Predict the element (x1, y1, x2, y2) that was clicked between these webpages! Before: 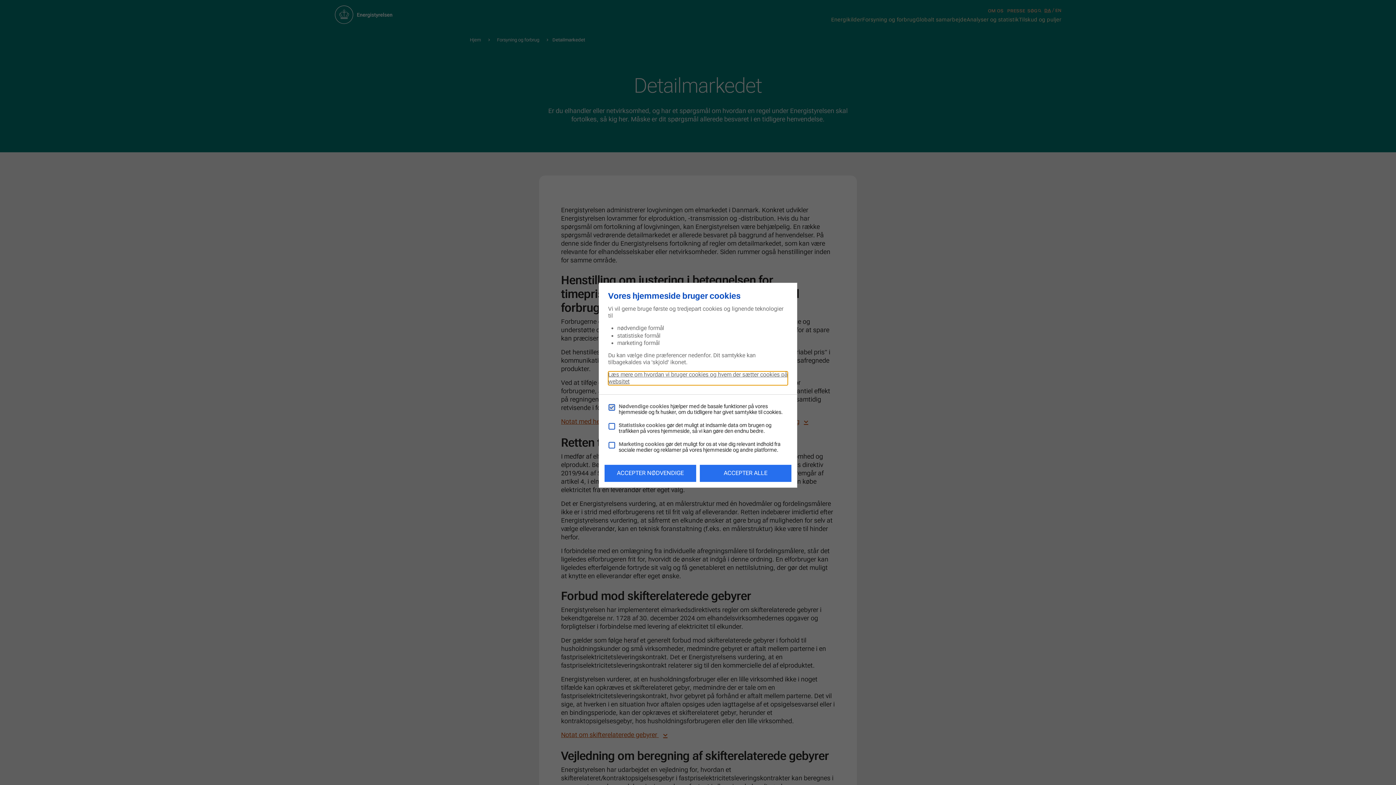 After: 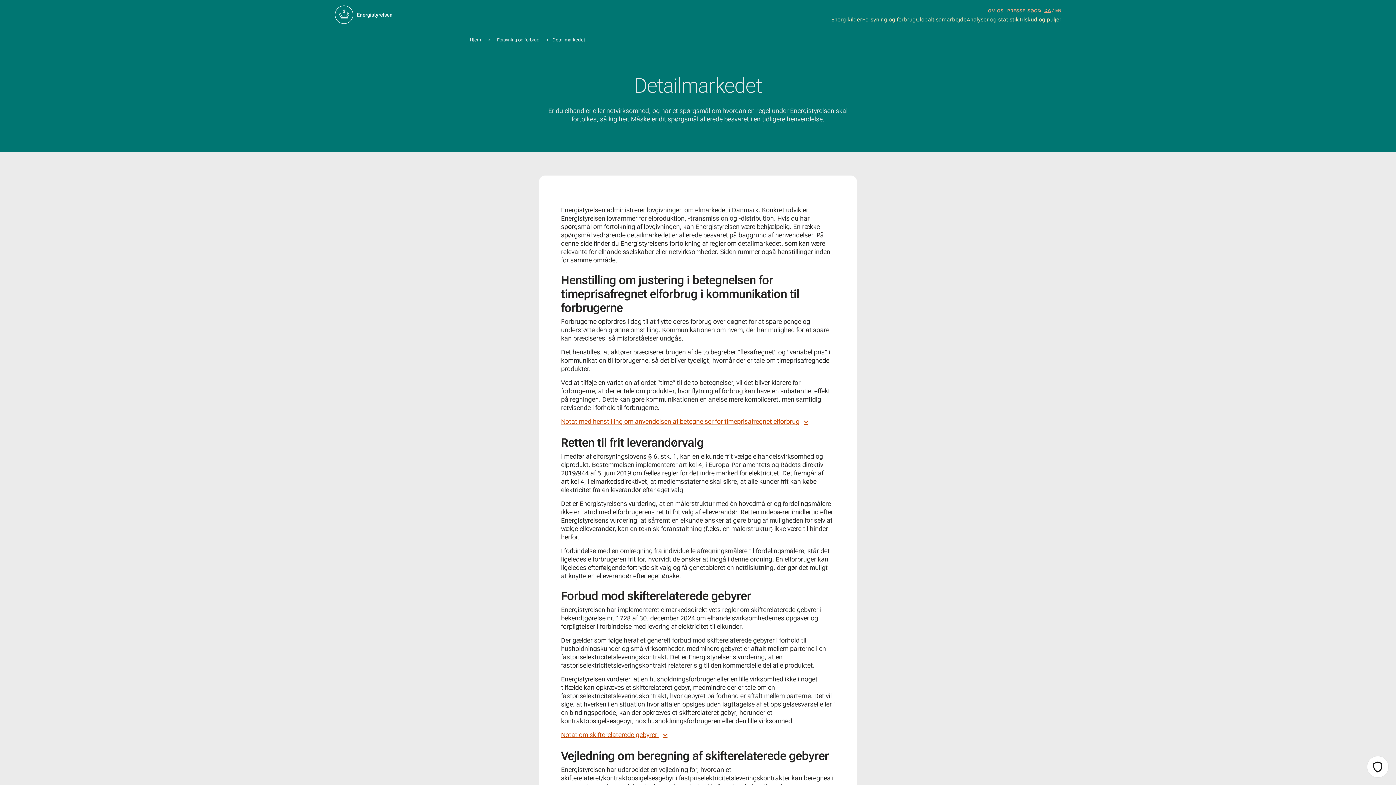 Action: bbox: (604, 464, 696, 482) label: ACCEPTER NØDVENDIGE